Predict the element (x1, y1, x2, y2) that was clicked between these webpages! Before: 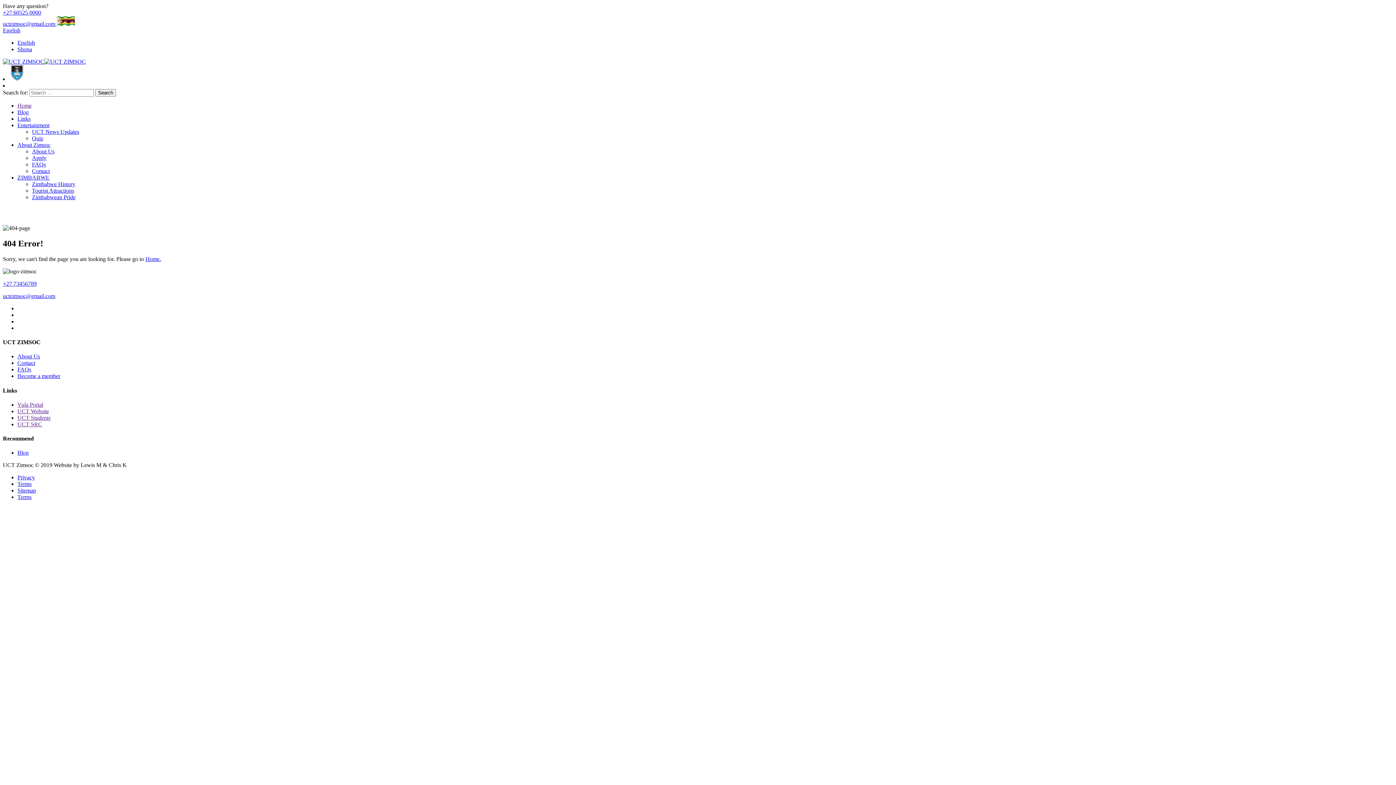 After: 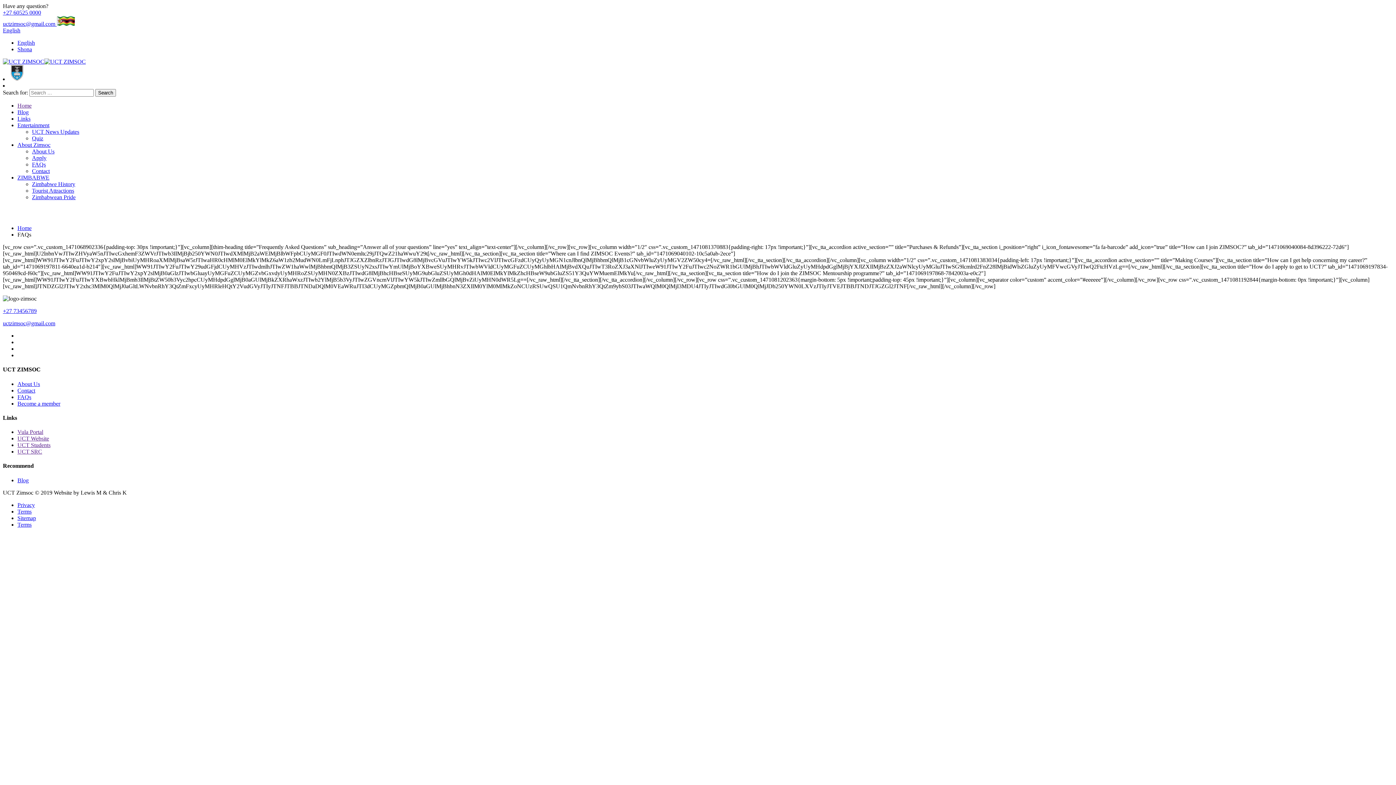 Action: label: FAQs bbox: (17, 366, 31, 372)